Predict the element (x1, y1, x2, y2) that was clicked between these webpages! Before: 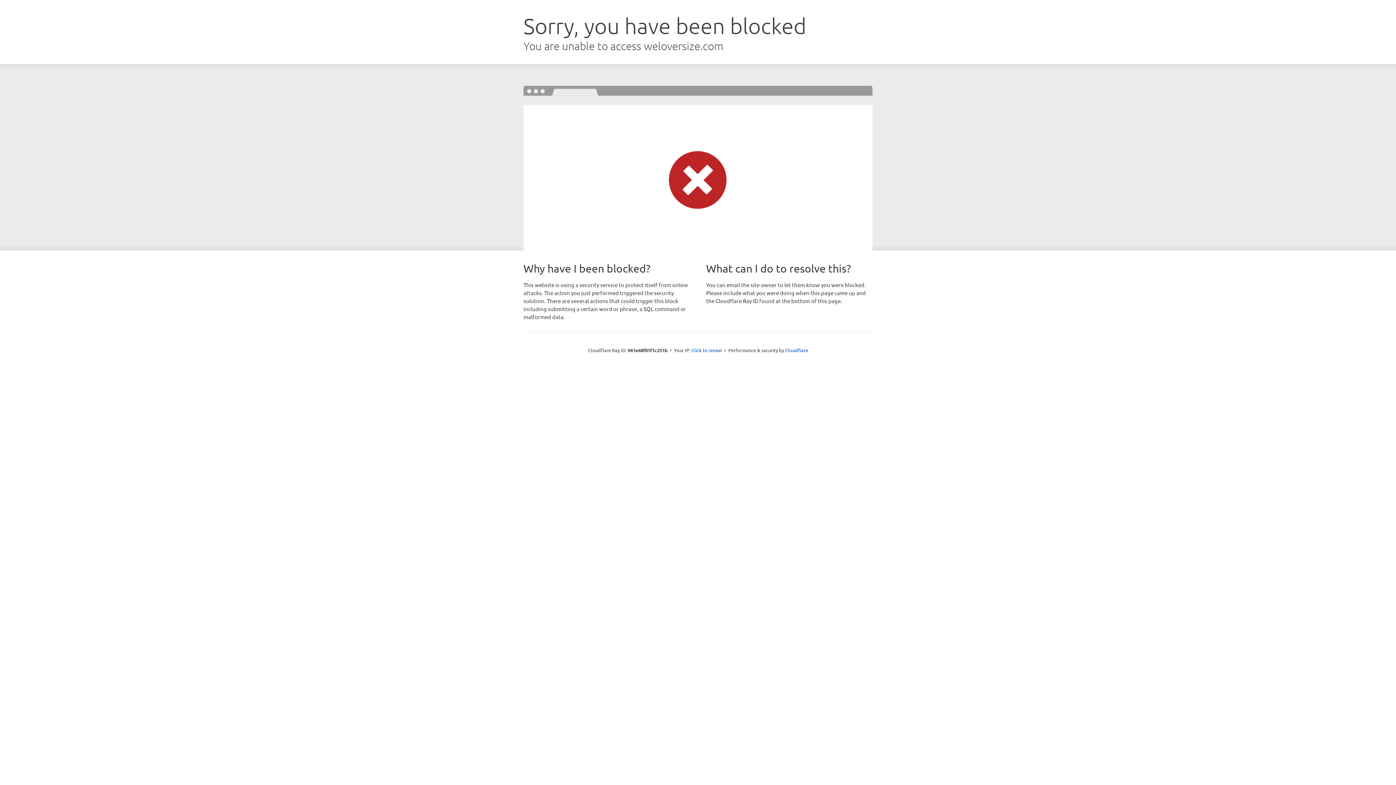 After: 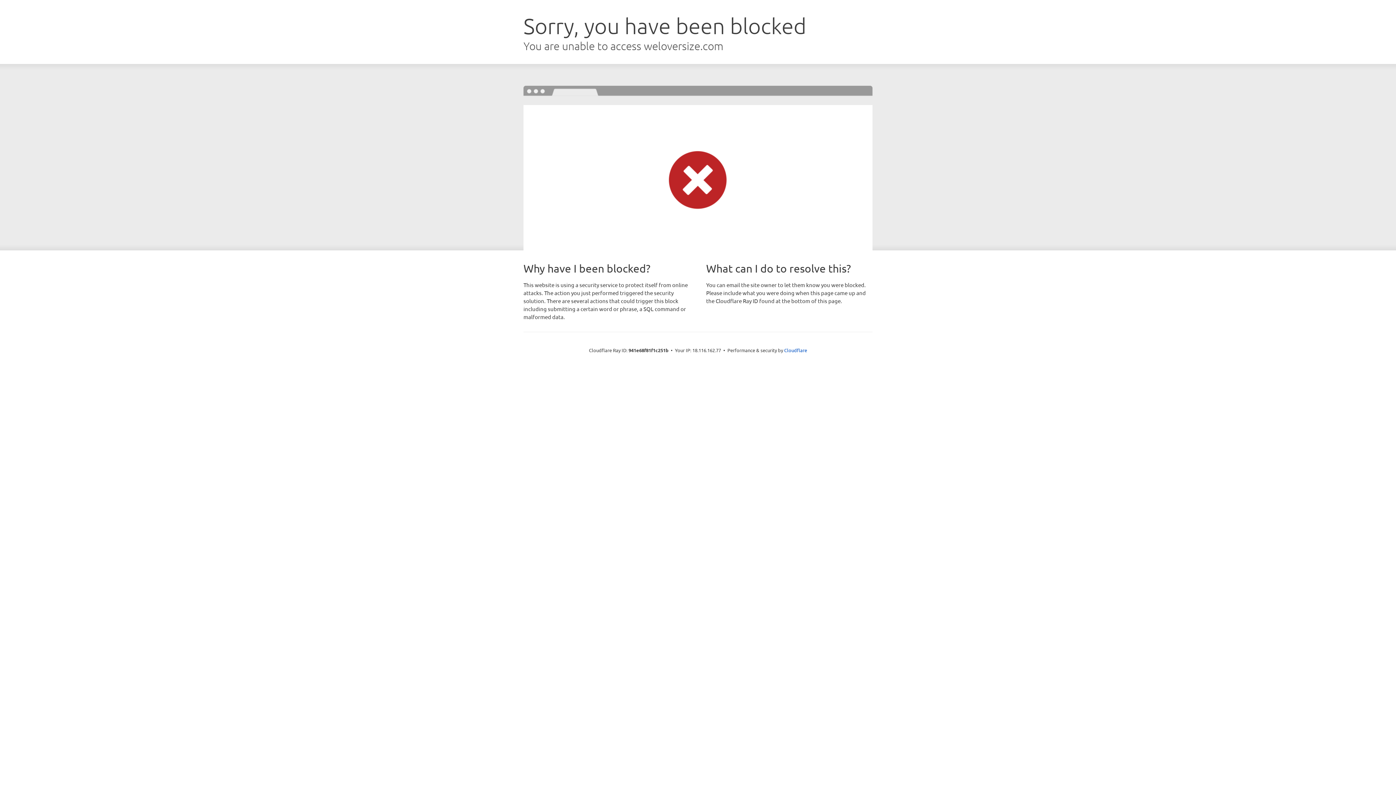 Action: label: Click to reveal bbox: (691, 346, 722, 353)